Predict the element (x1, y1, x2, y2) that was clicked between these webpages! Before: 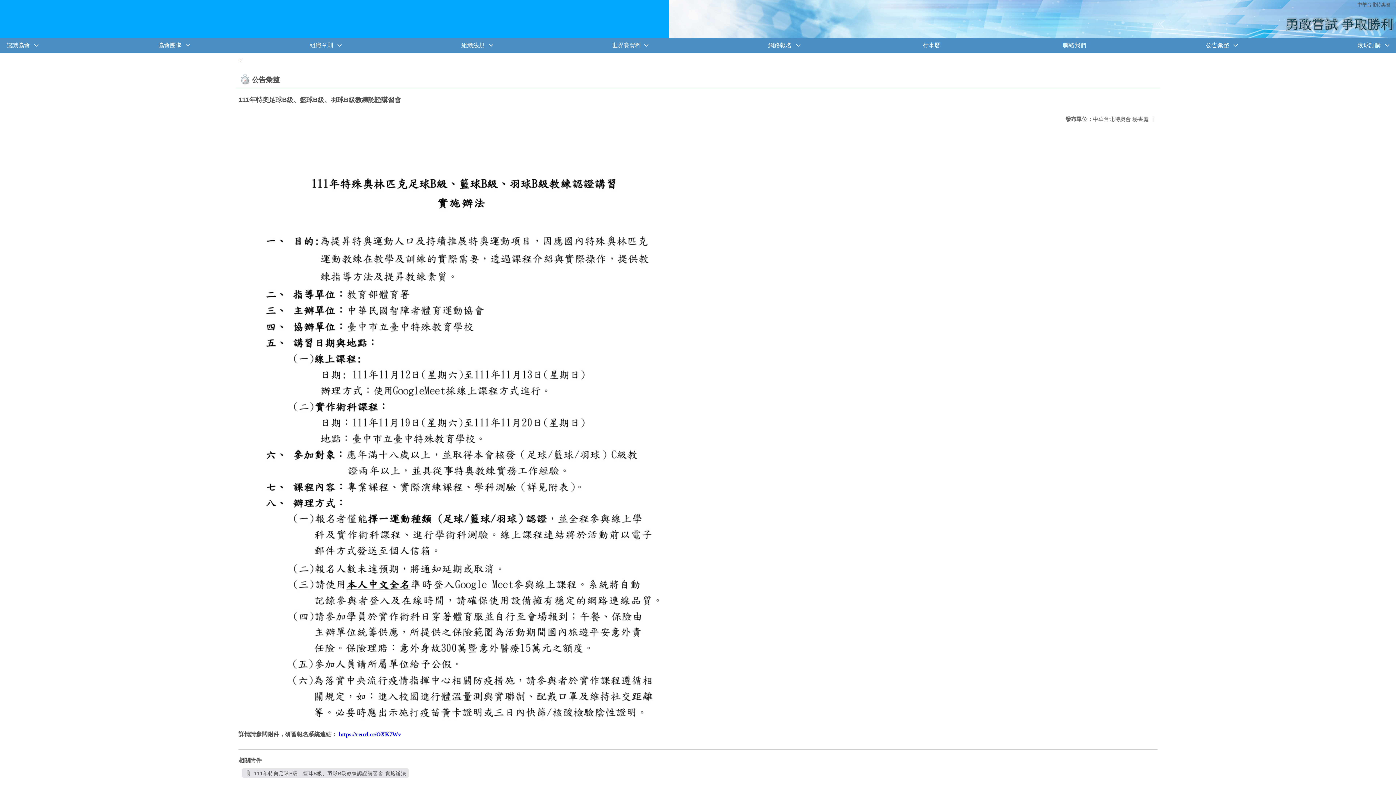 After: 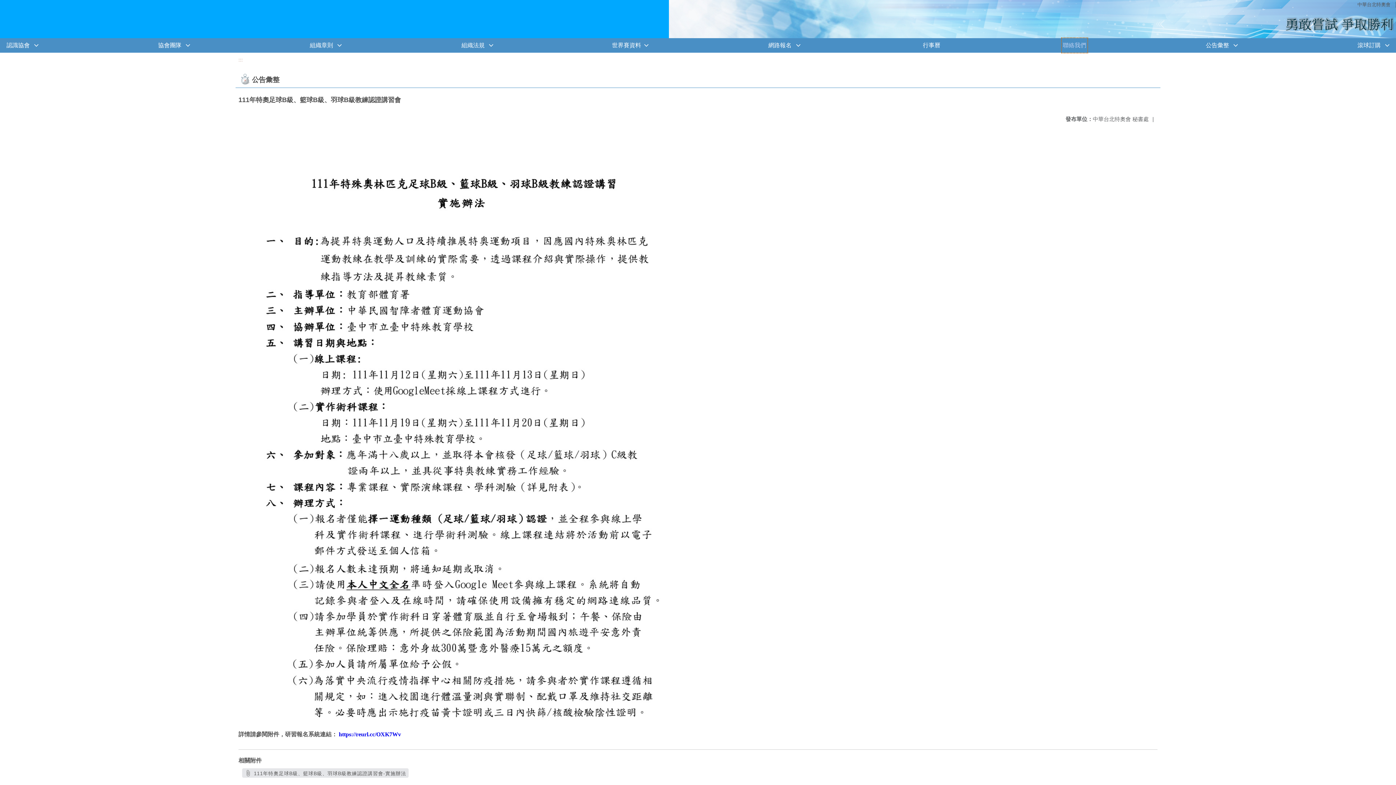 Action: label: 聯絡我們 bbox: (1062, 38, 1087, 52)